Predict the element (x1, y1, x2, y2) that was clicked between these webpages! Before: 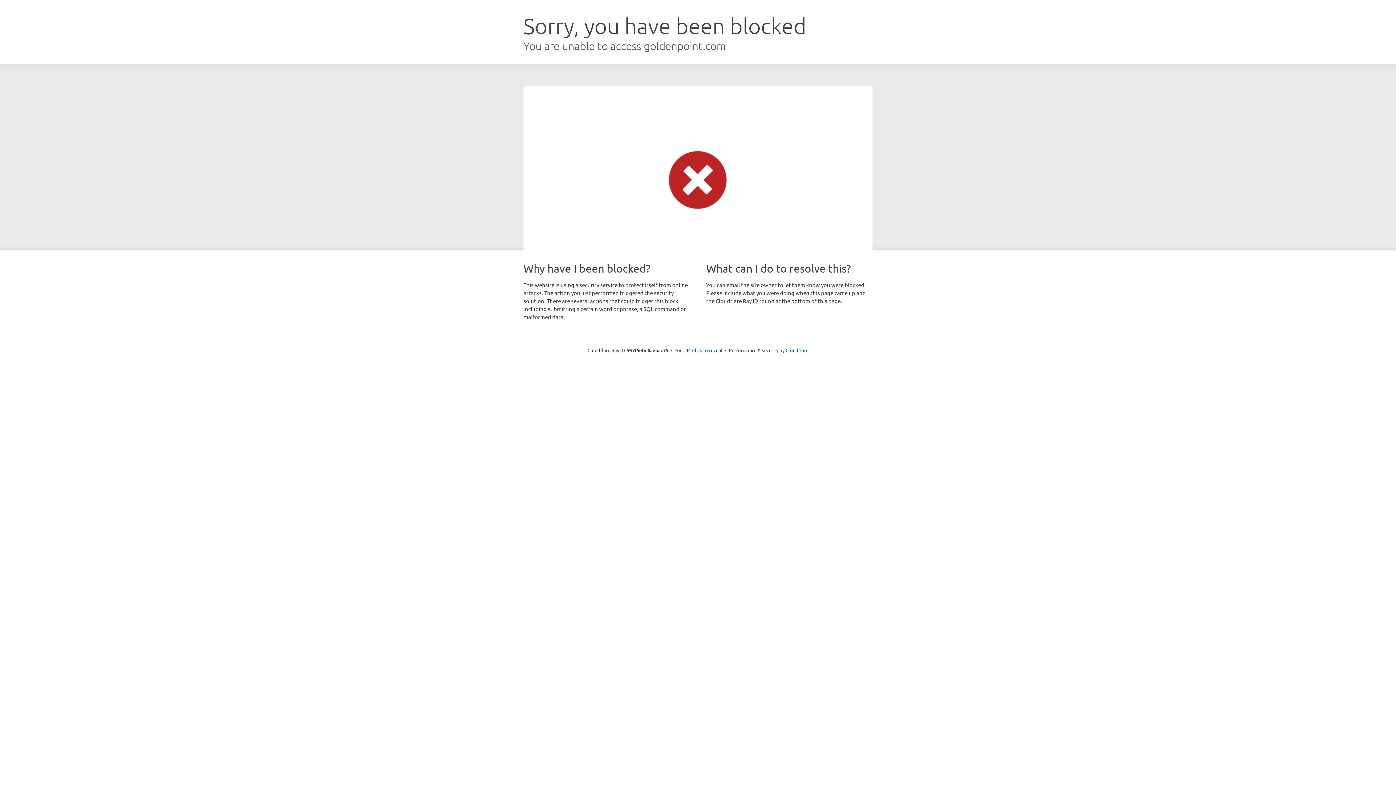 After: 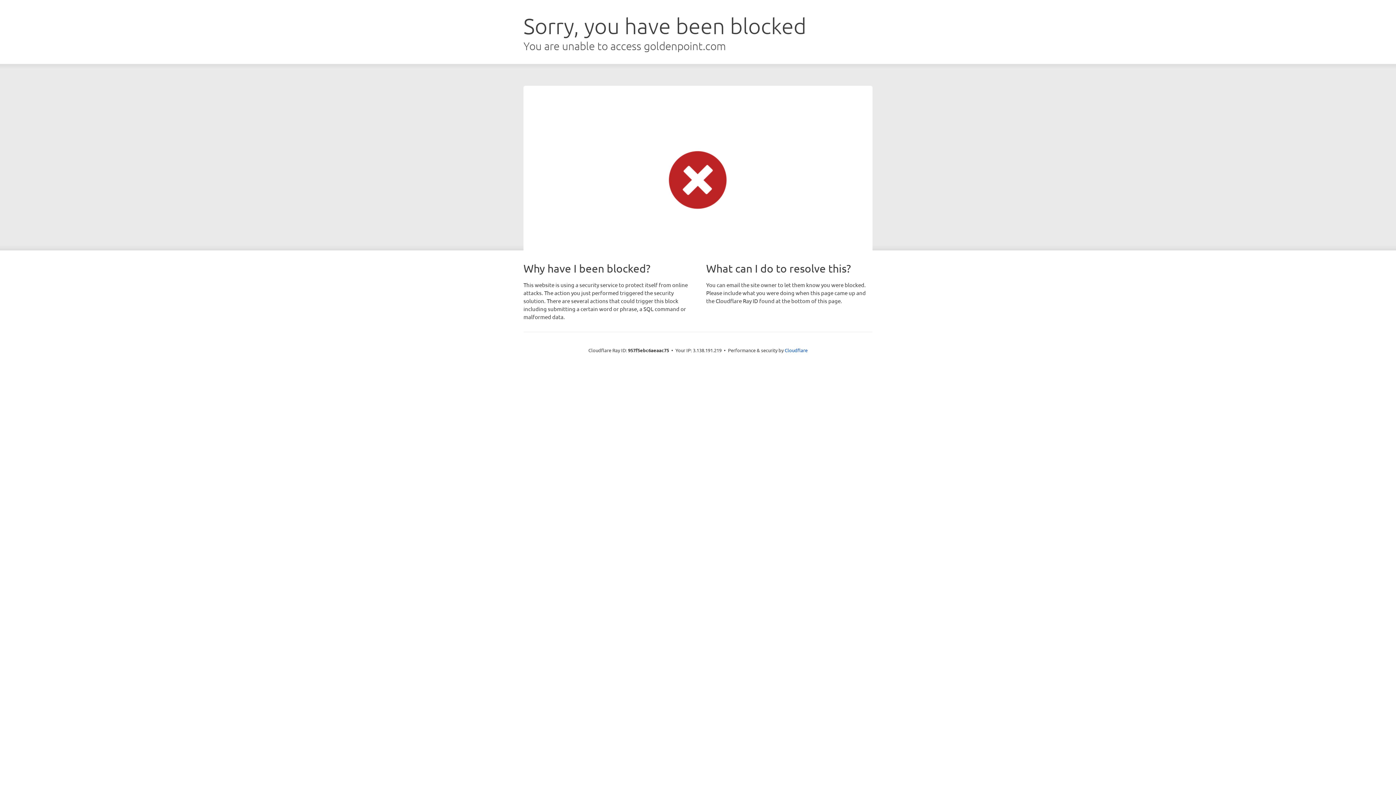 Action: label: Click to reveal bbox: (692, 346, 722, 353)